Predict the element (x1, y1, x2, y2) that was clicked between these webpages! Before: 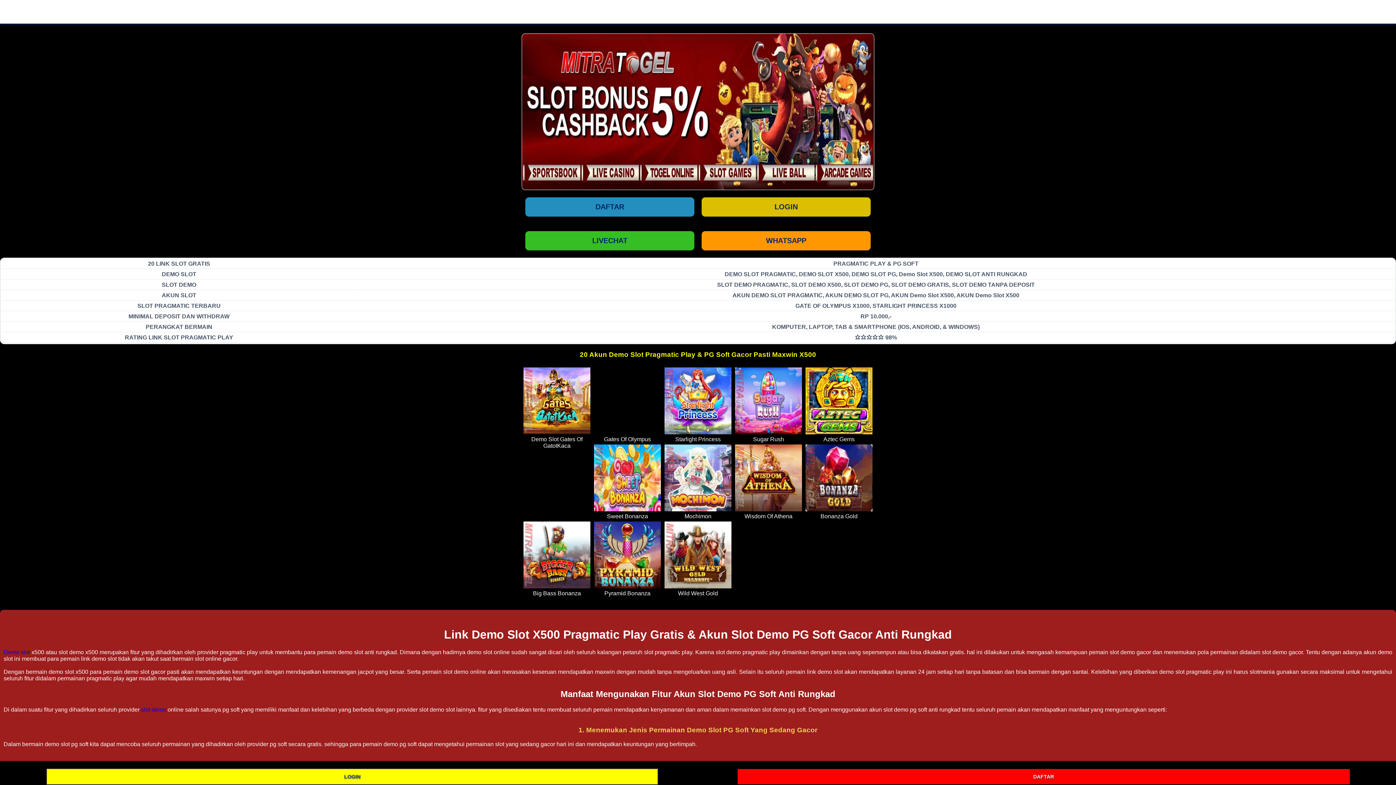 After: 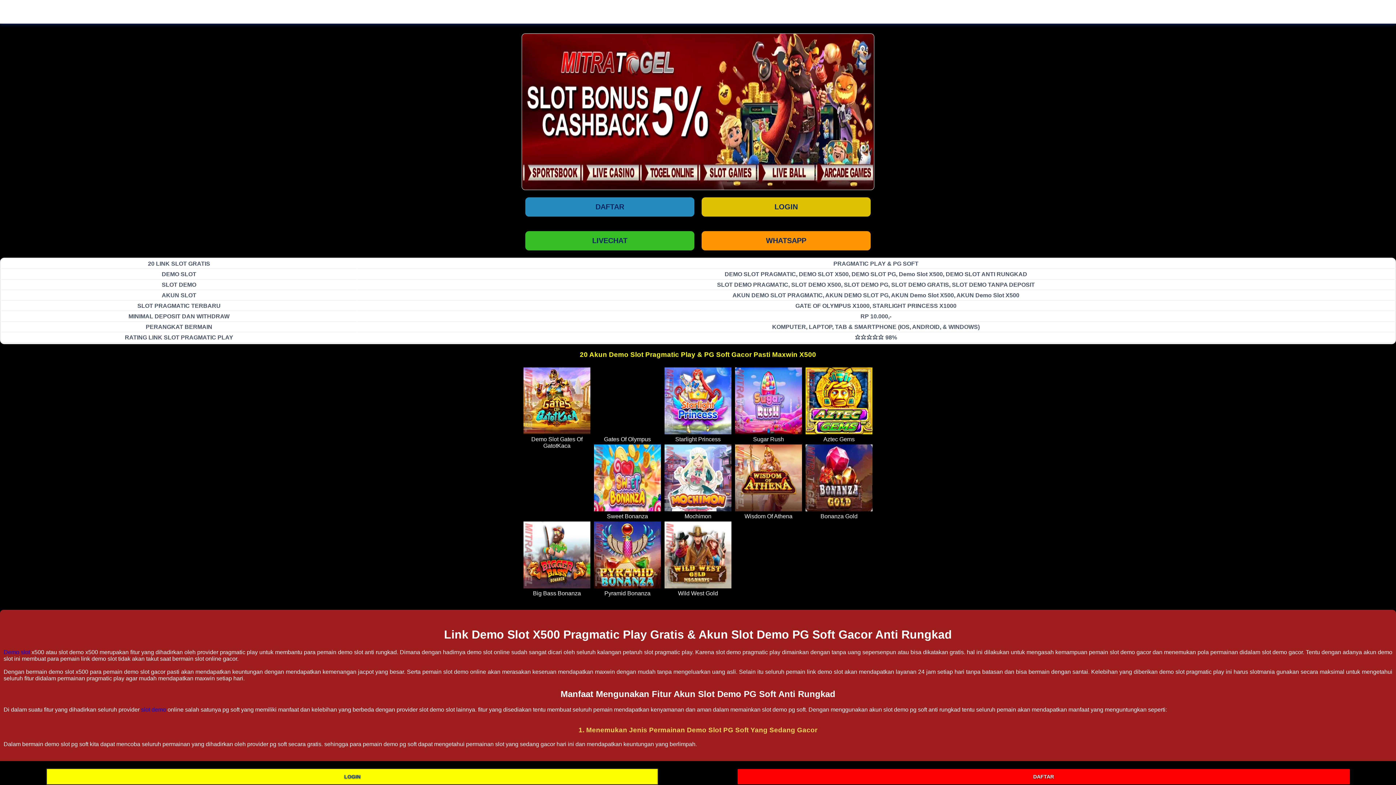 Action: bbox: (523, 521, 590, 588)